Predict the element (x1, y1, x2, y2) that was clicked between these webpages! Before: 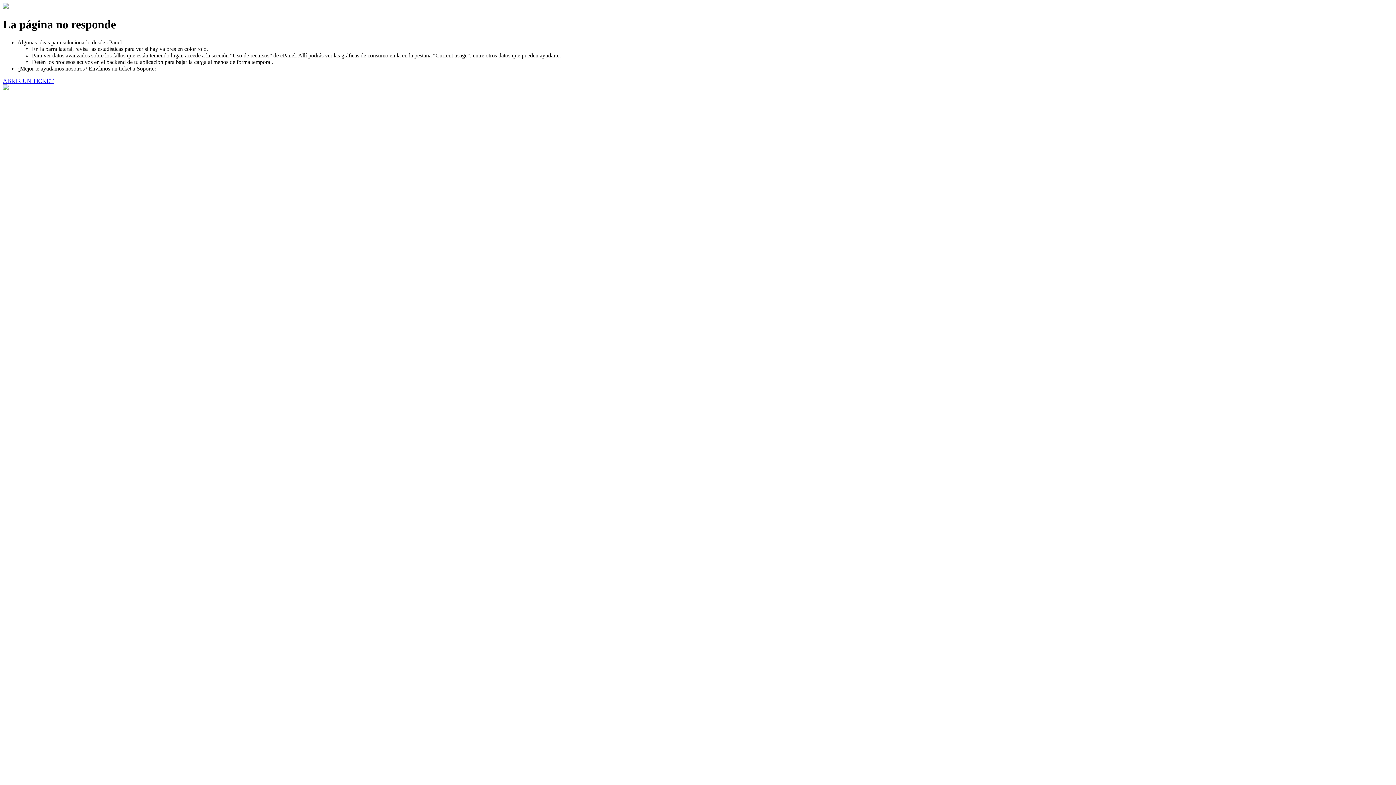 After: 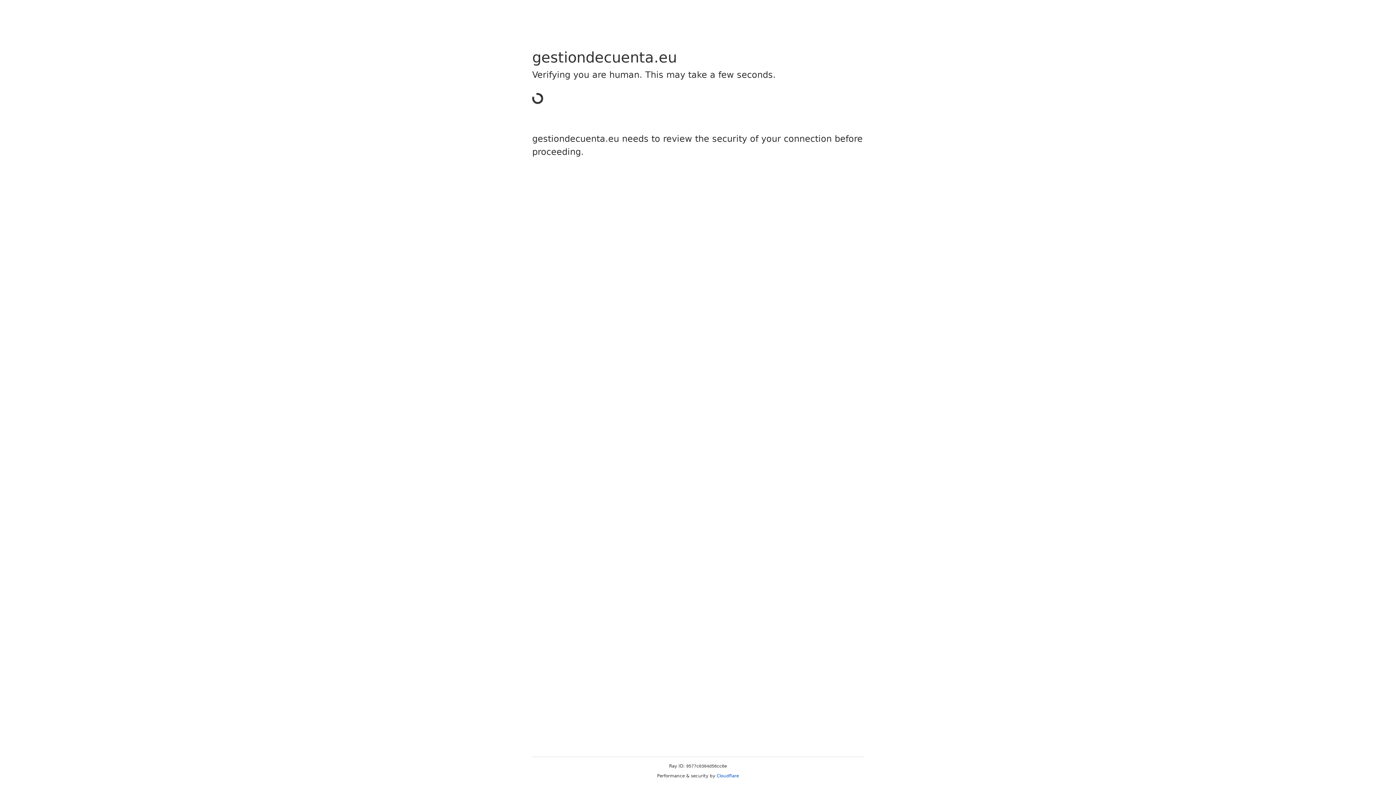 Action: bbox: (2, 77, 53, 83) label: ABRIR UN TICKET